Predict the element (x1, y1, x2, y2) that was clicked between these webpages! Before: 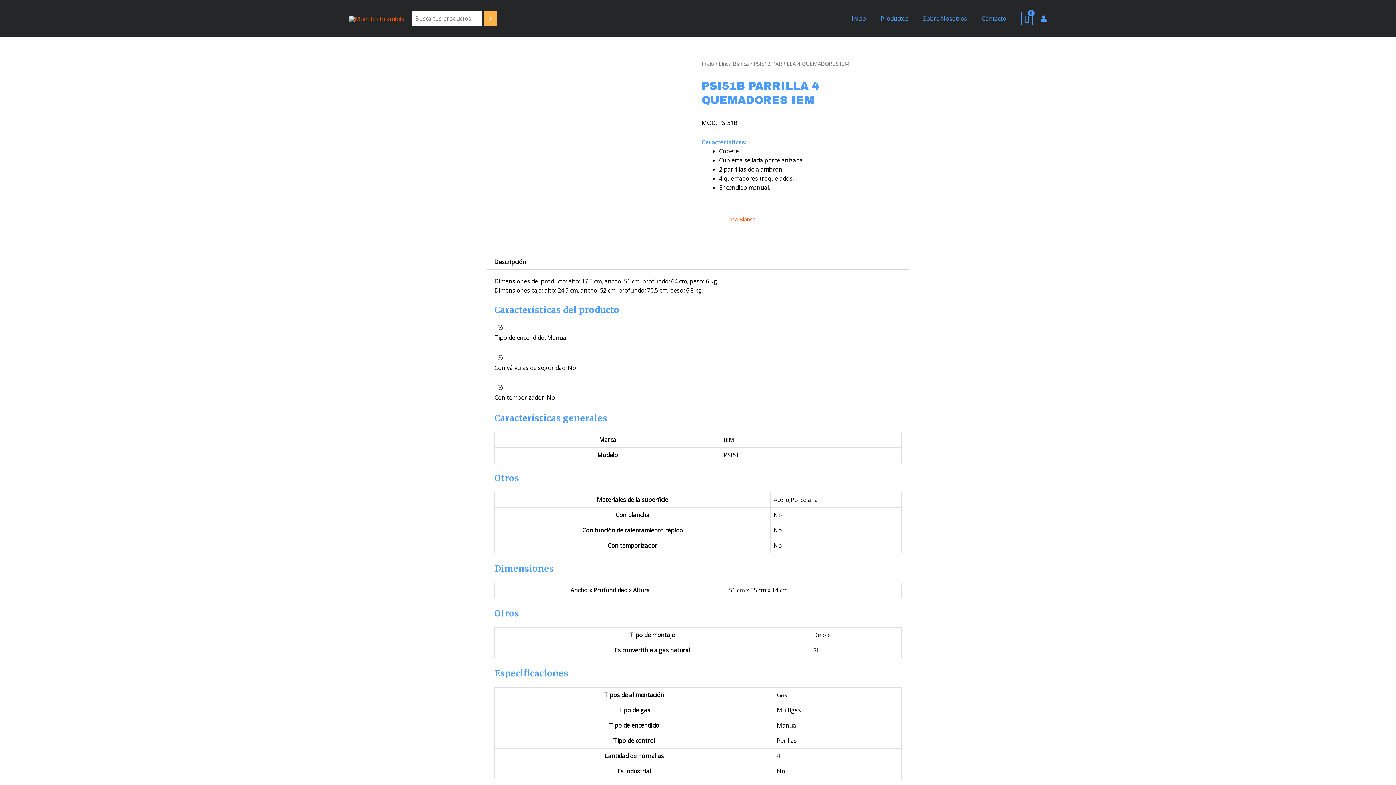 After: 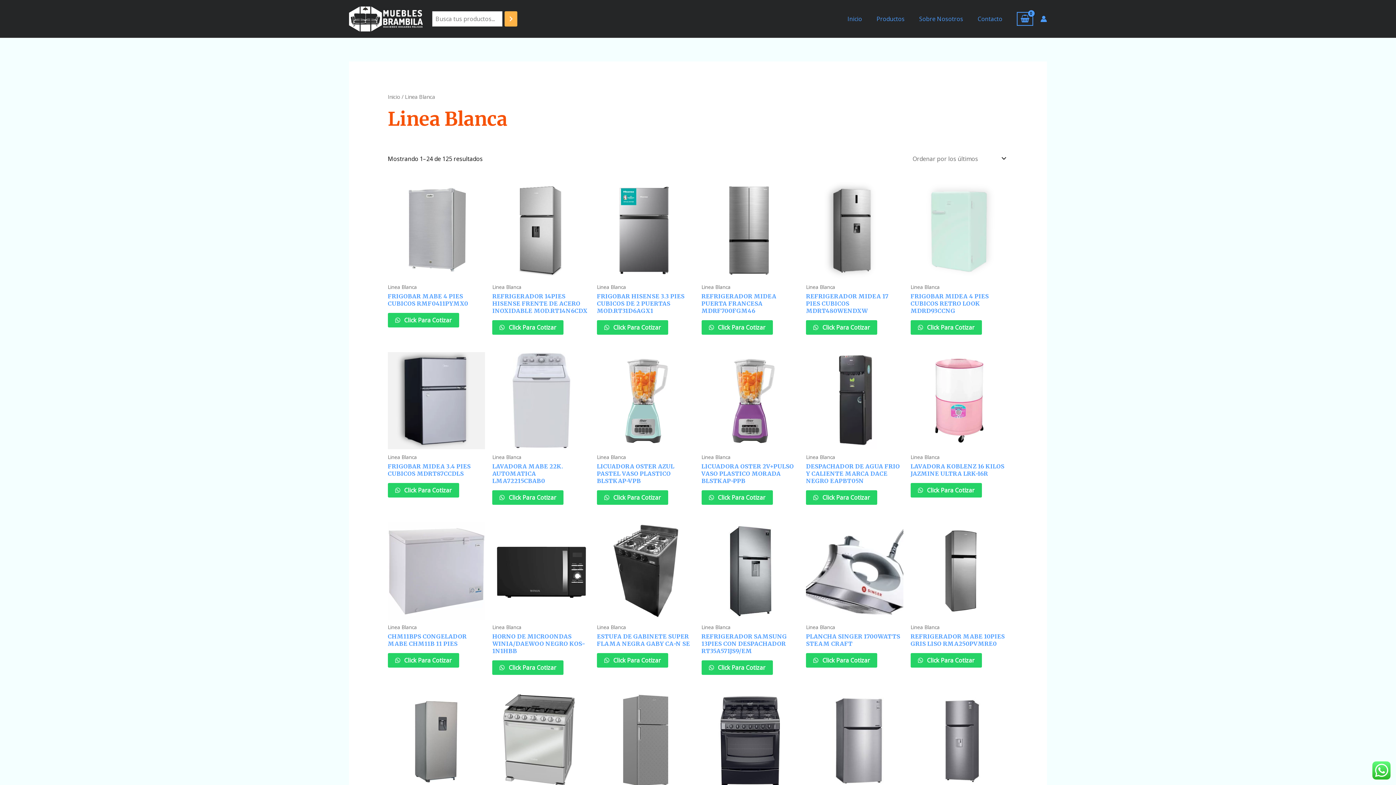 Action: bbox: (725, 215, 755, 222) label: Linea Blanca